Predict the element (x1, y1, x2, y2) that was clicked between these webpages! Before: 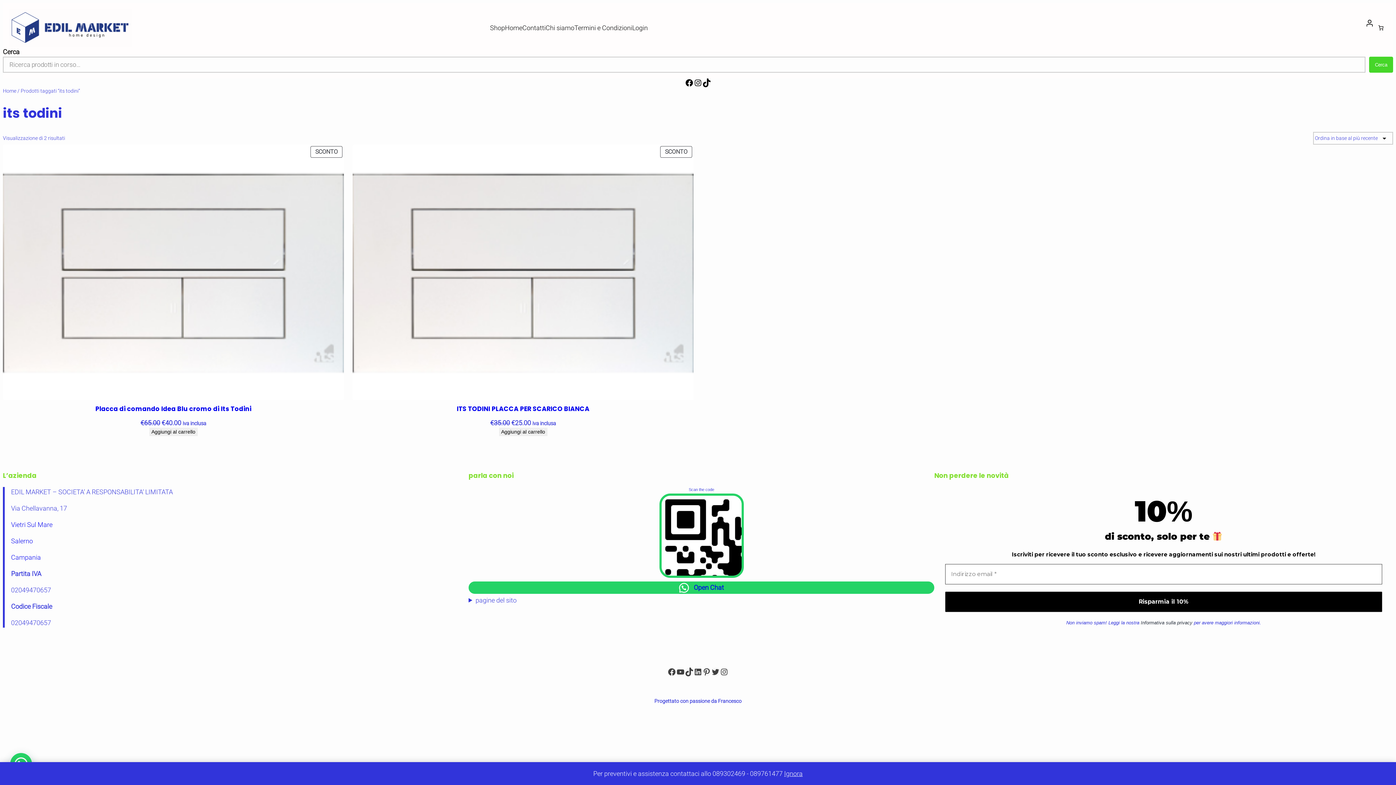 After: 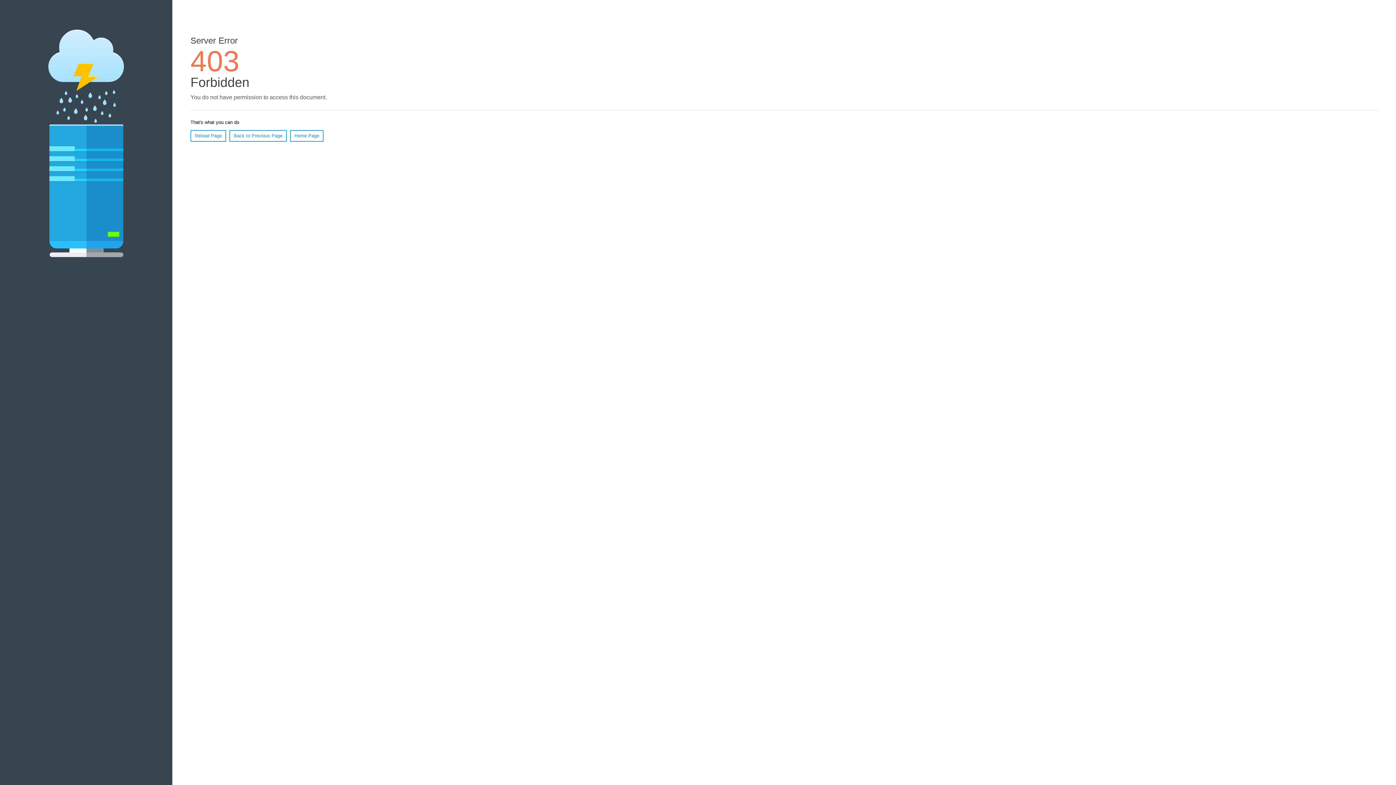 Action: bbox: (11, 521, 52, 528) label: Vietri Sul Mare